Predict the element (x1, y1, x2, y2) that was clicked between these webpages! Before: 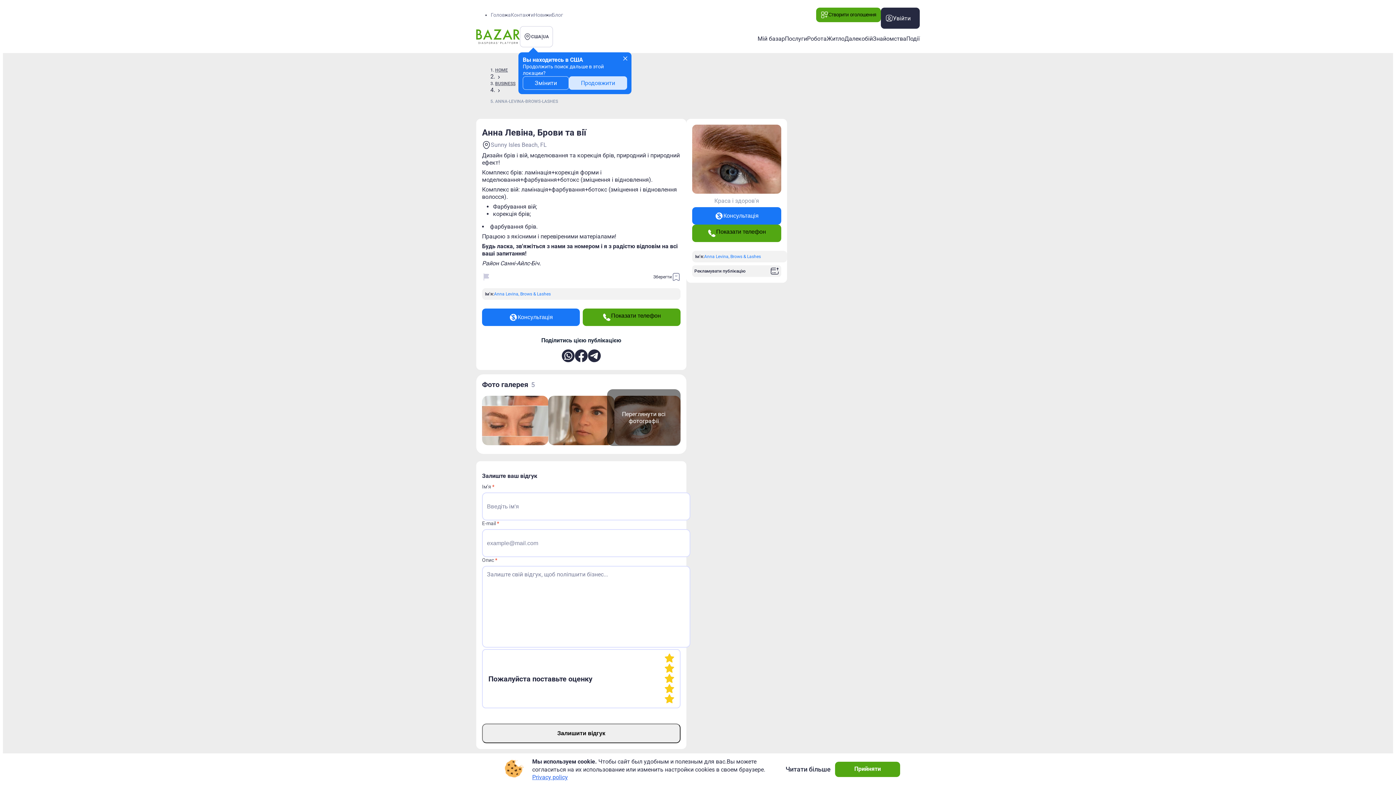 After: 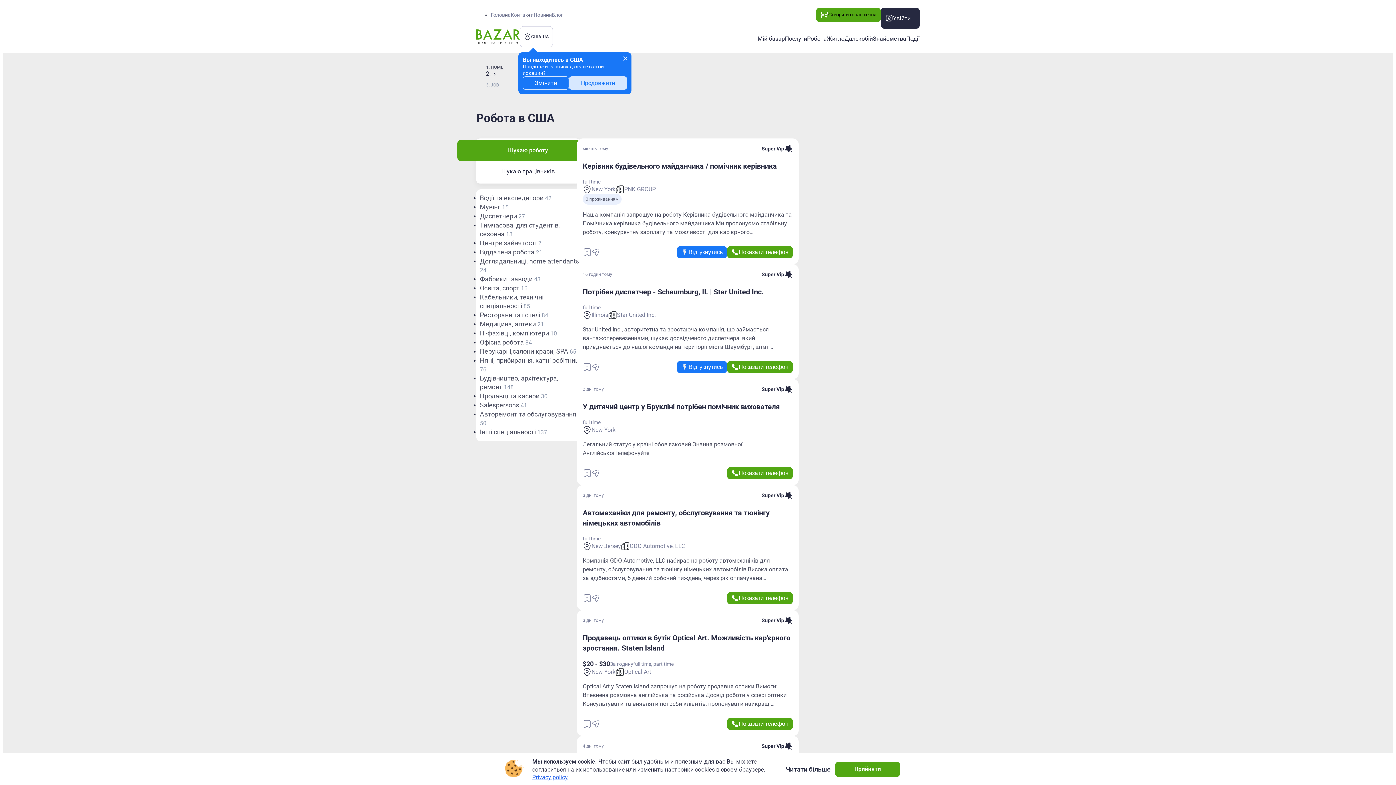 Action: bbox: (807, 34, 826, 42) label: Робота